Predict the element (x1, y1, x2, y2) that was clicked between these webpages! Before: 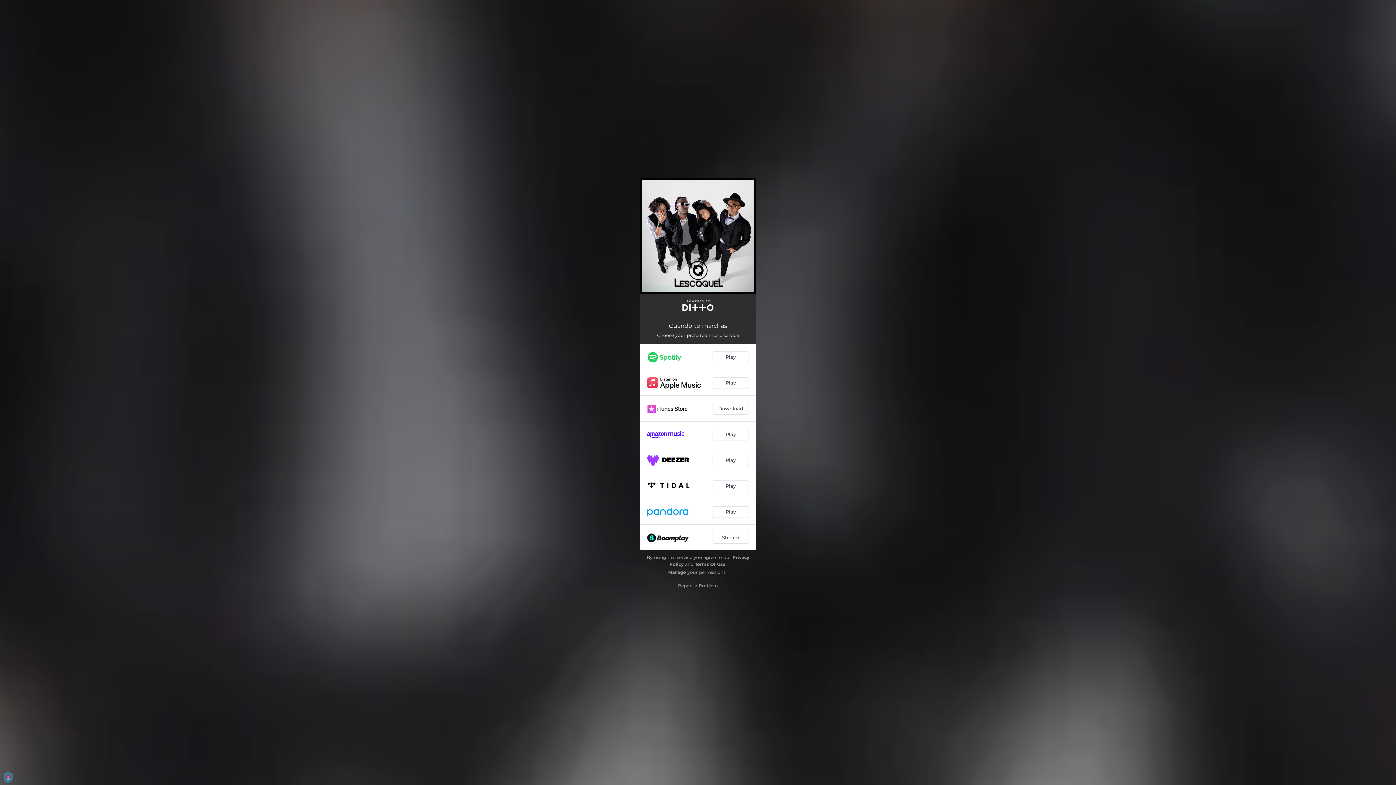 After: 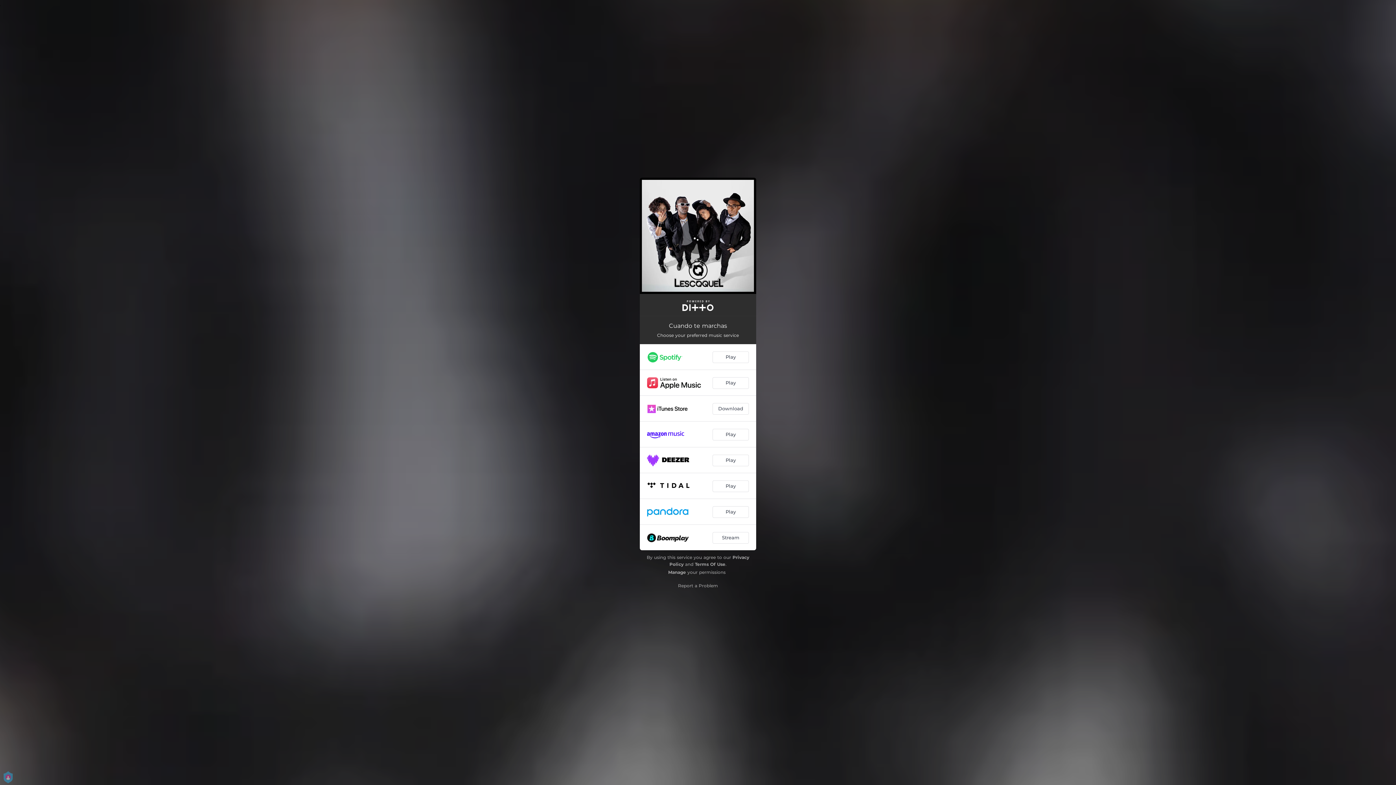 Action: label: Loading... bbox: (680, 217, 716, 254)